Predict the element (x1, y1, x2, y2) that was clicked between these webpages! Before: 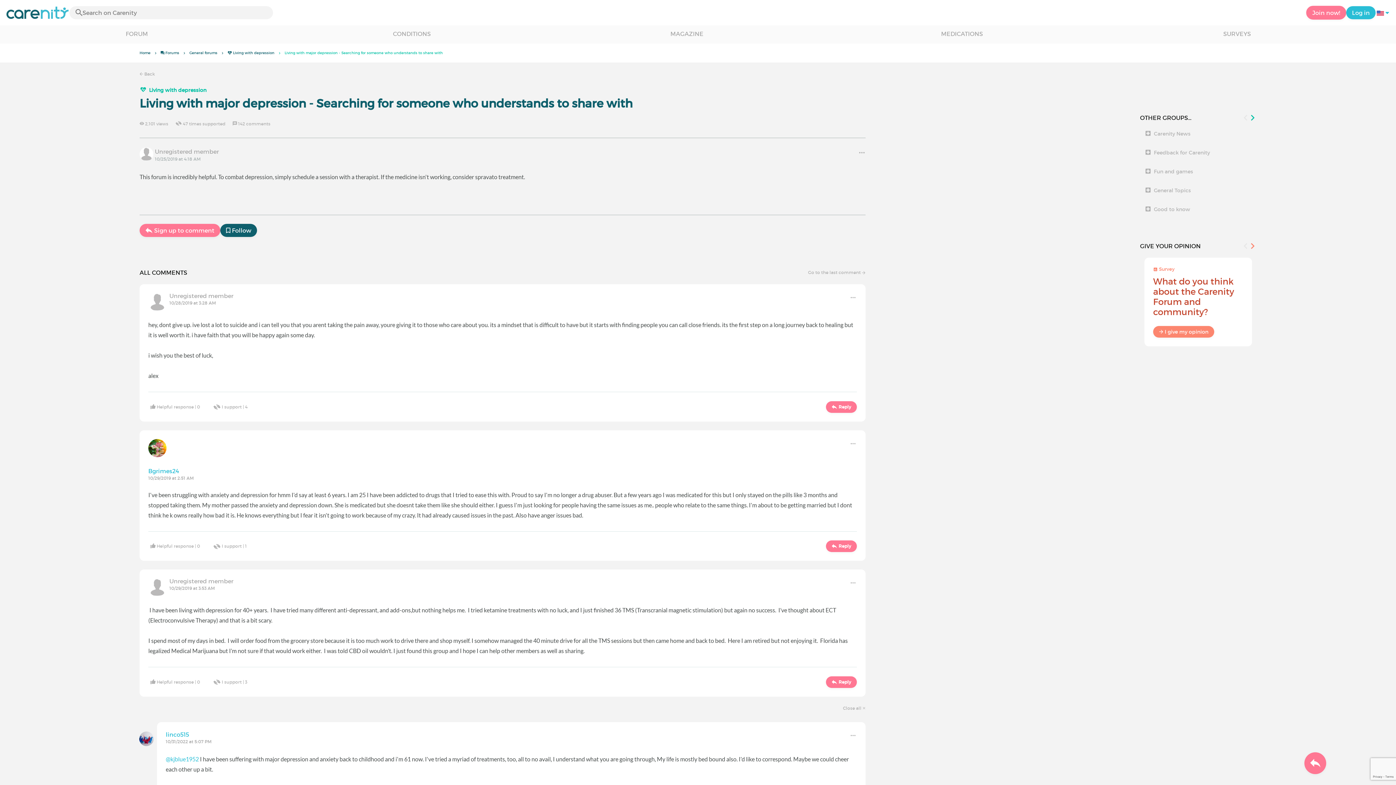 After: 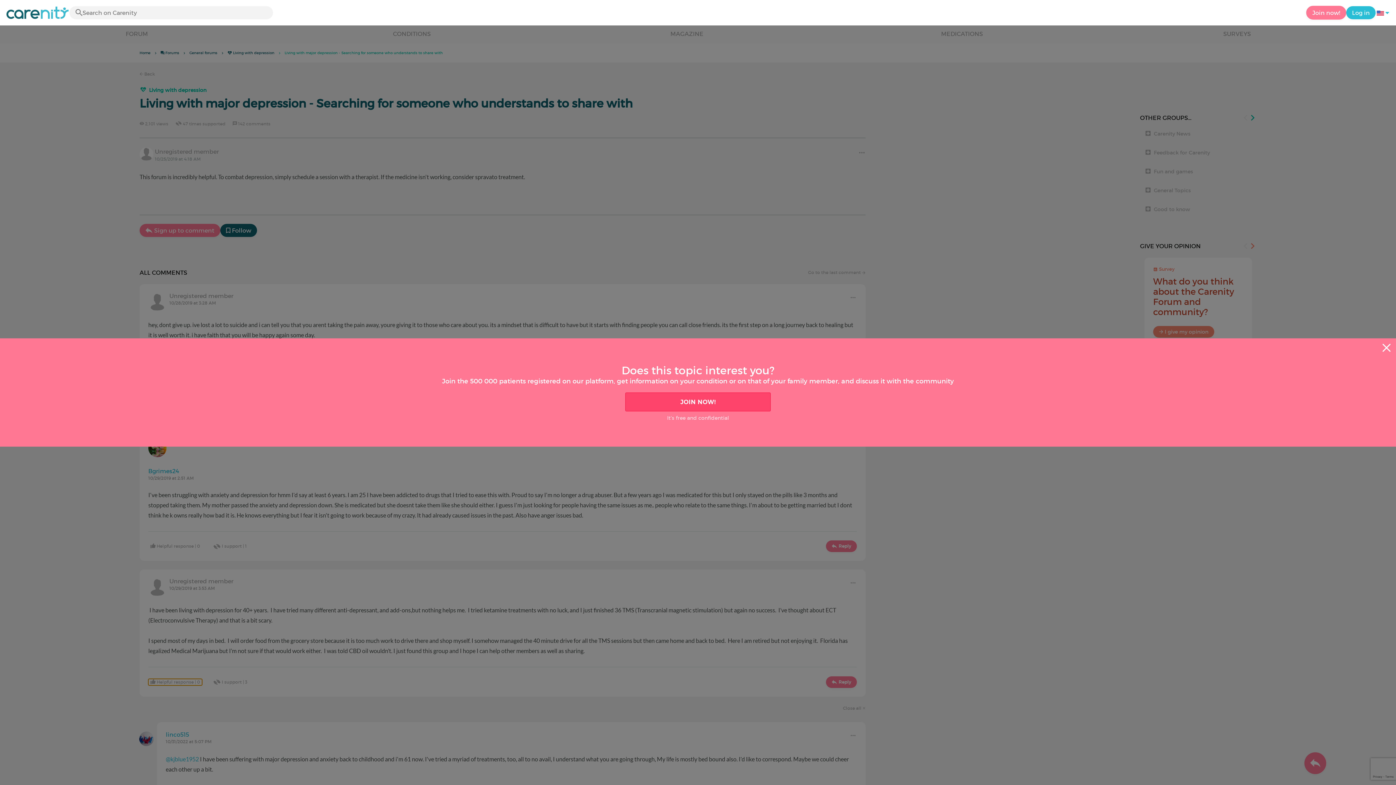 Action: bbox: (148, 679, 202, 685) label:  Helpful response | 0